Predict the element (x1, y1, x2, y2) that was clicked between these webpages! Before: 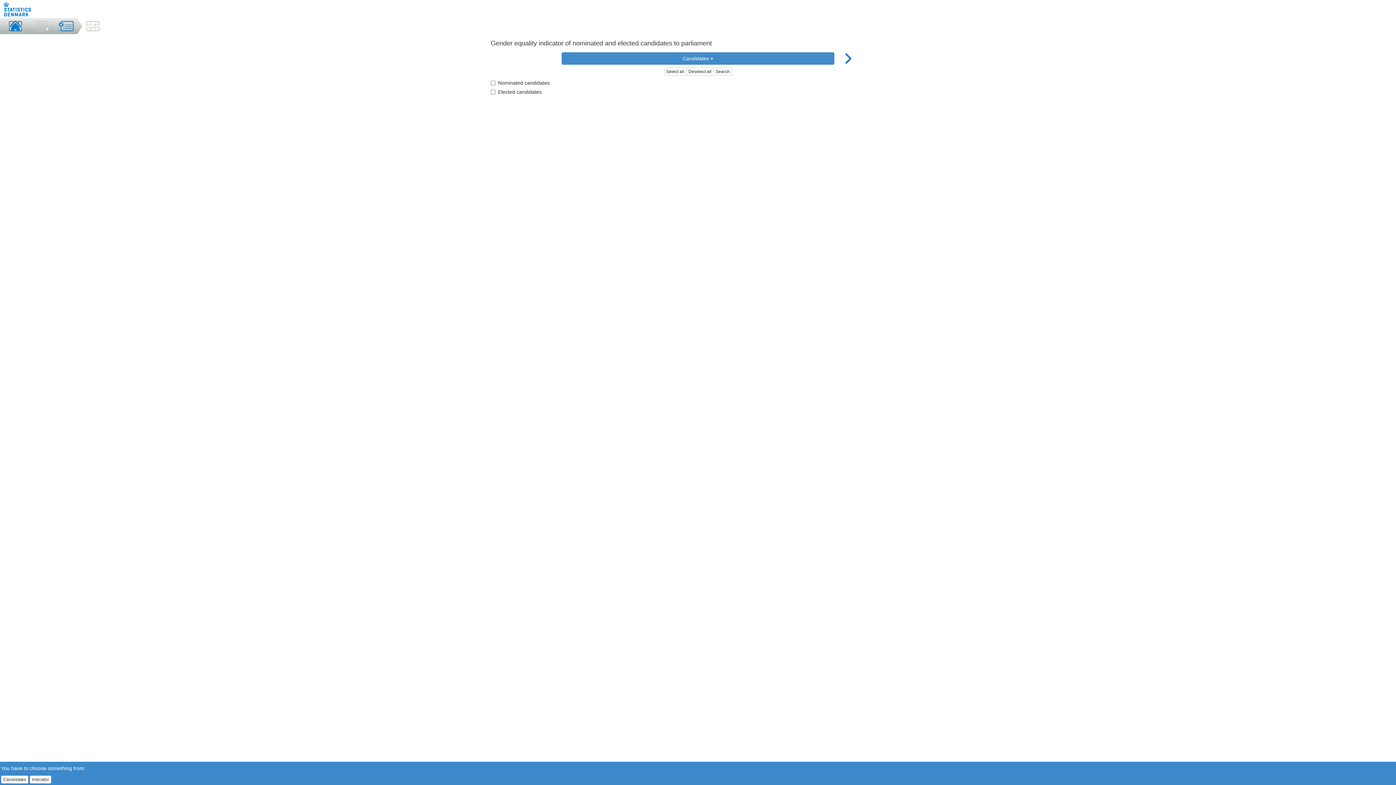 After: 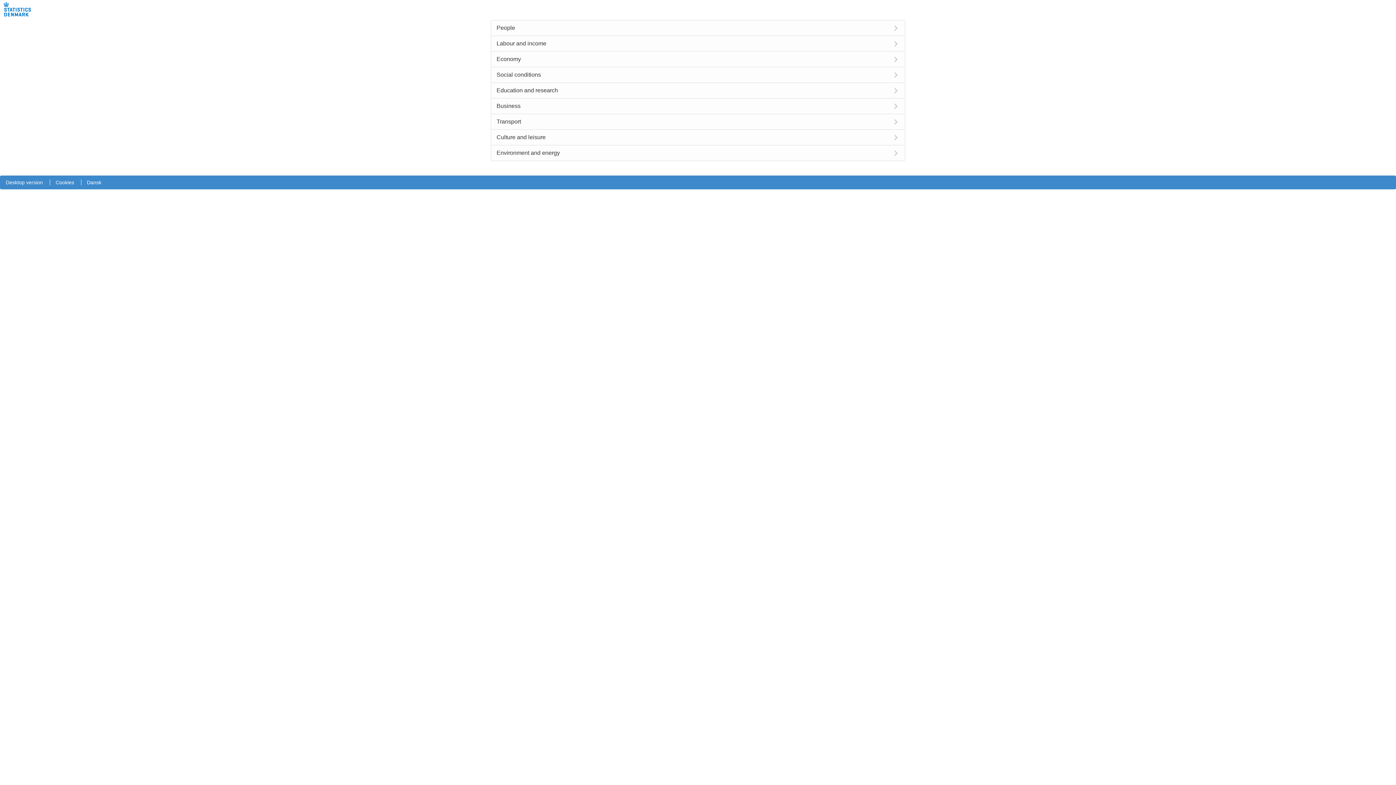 Action: bbox: (3, 1, 31, 16)